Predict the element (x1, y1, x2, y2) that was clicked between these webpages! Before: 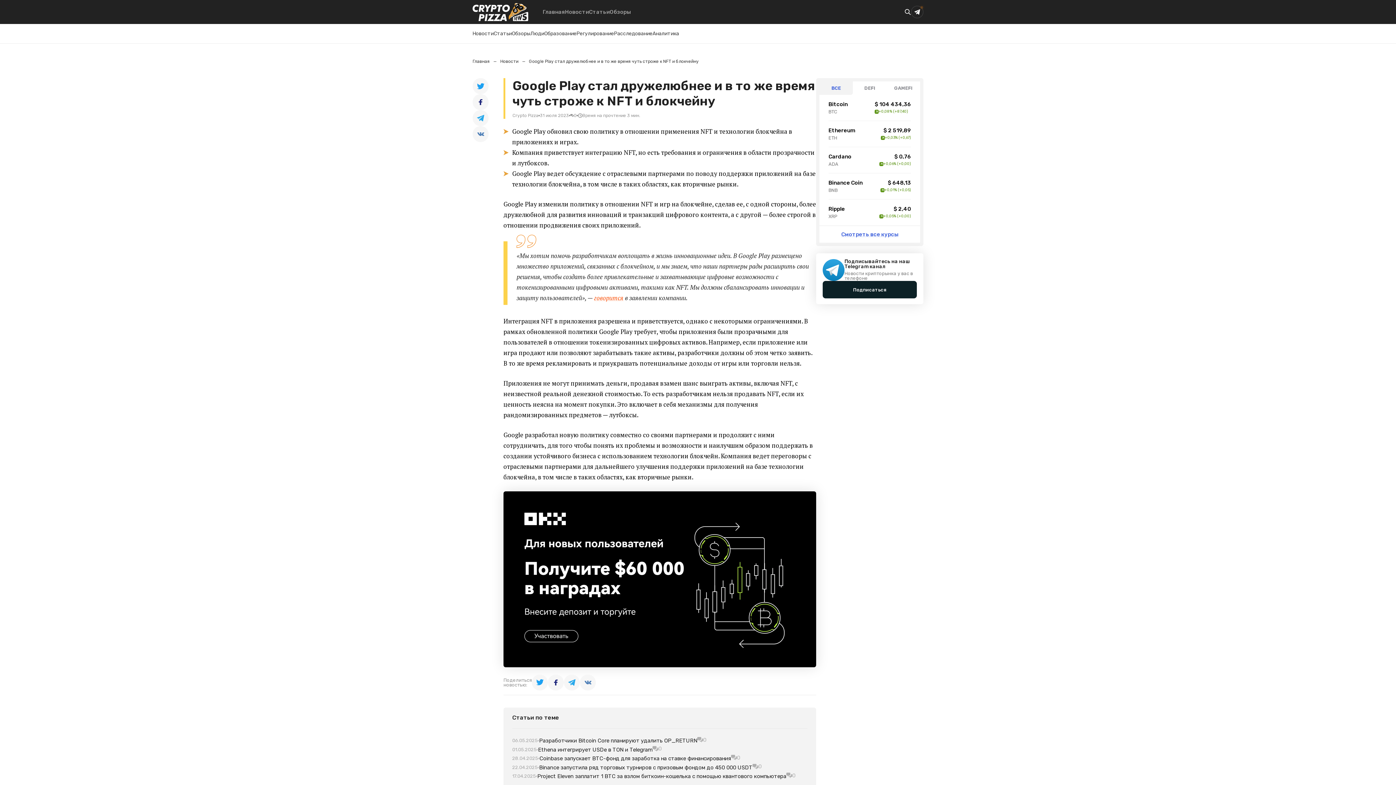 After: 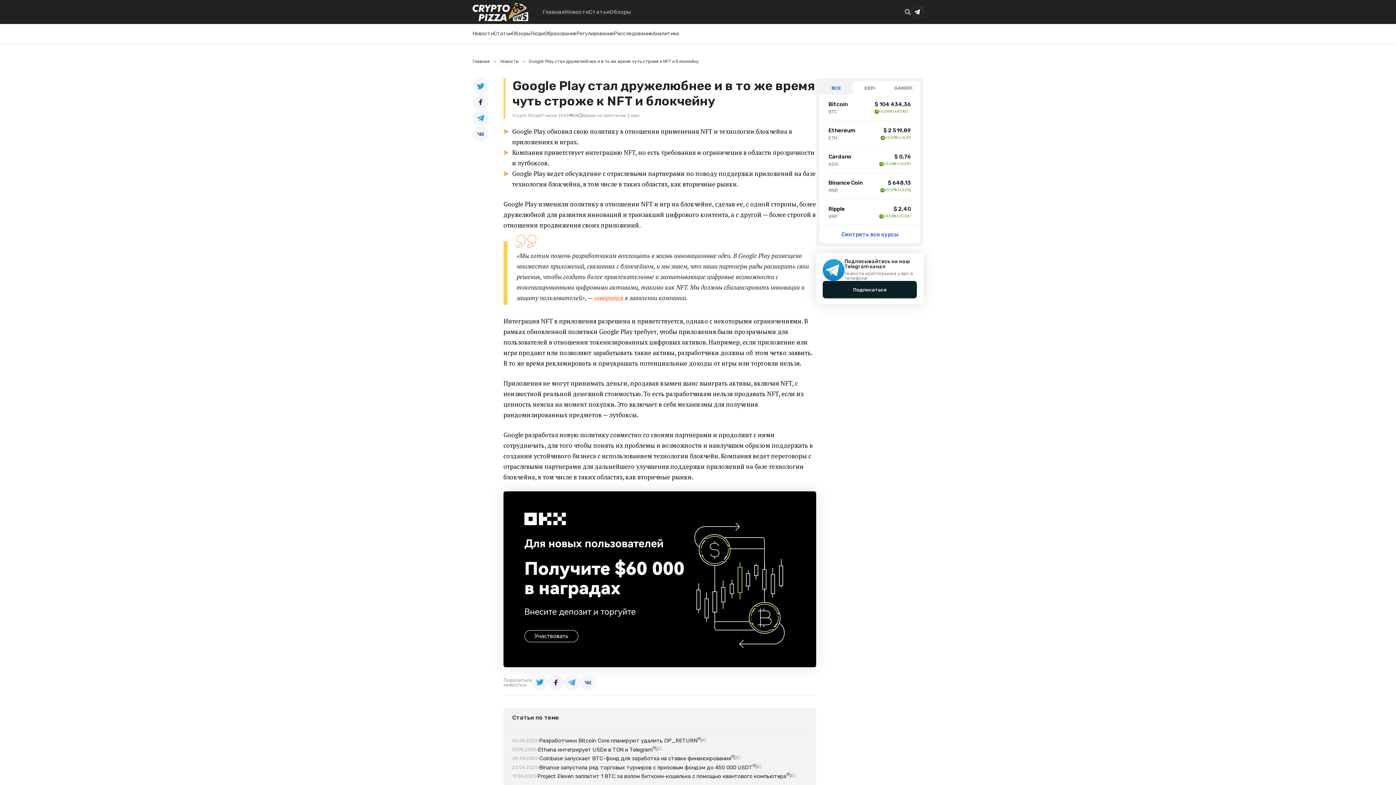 Action: bbox: (503, 491, 816, 667)